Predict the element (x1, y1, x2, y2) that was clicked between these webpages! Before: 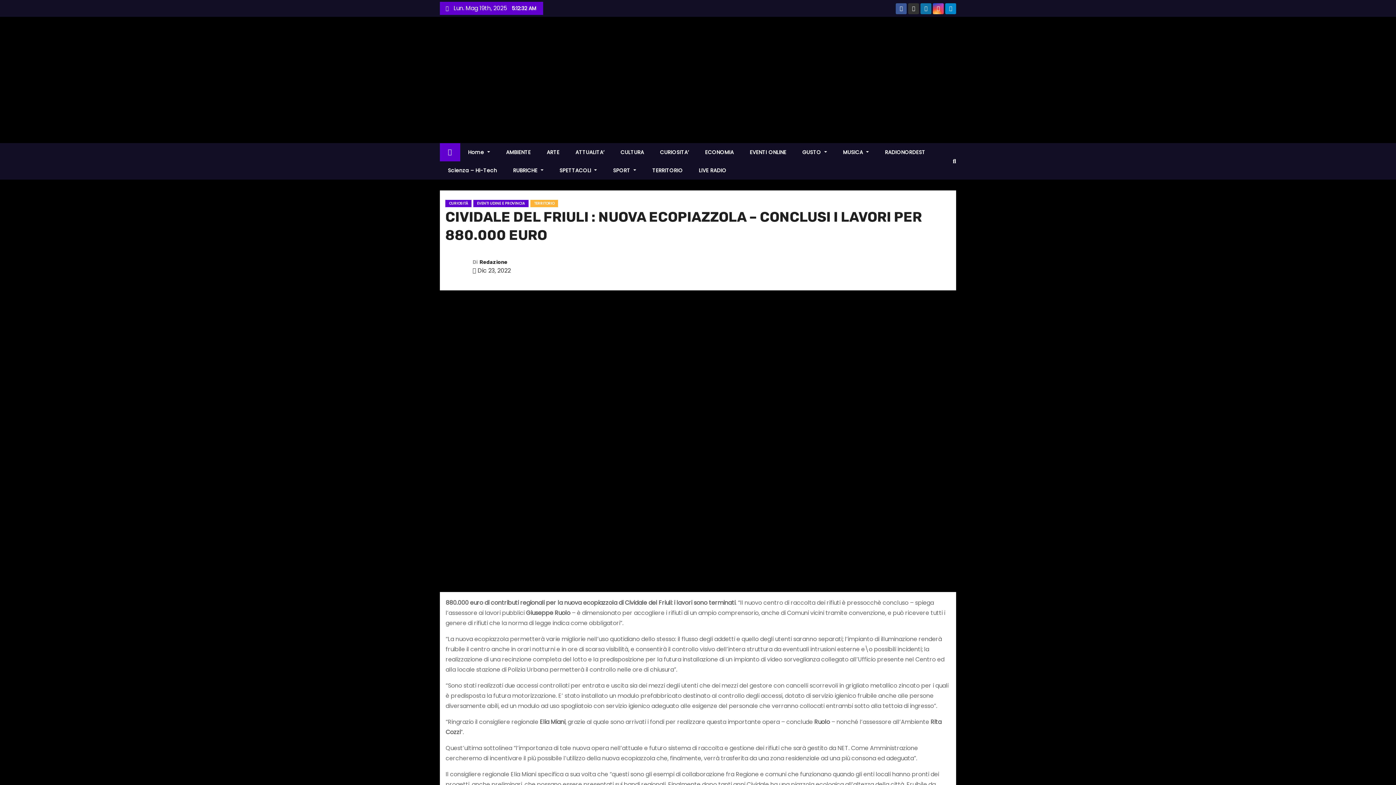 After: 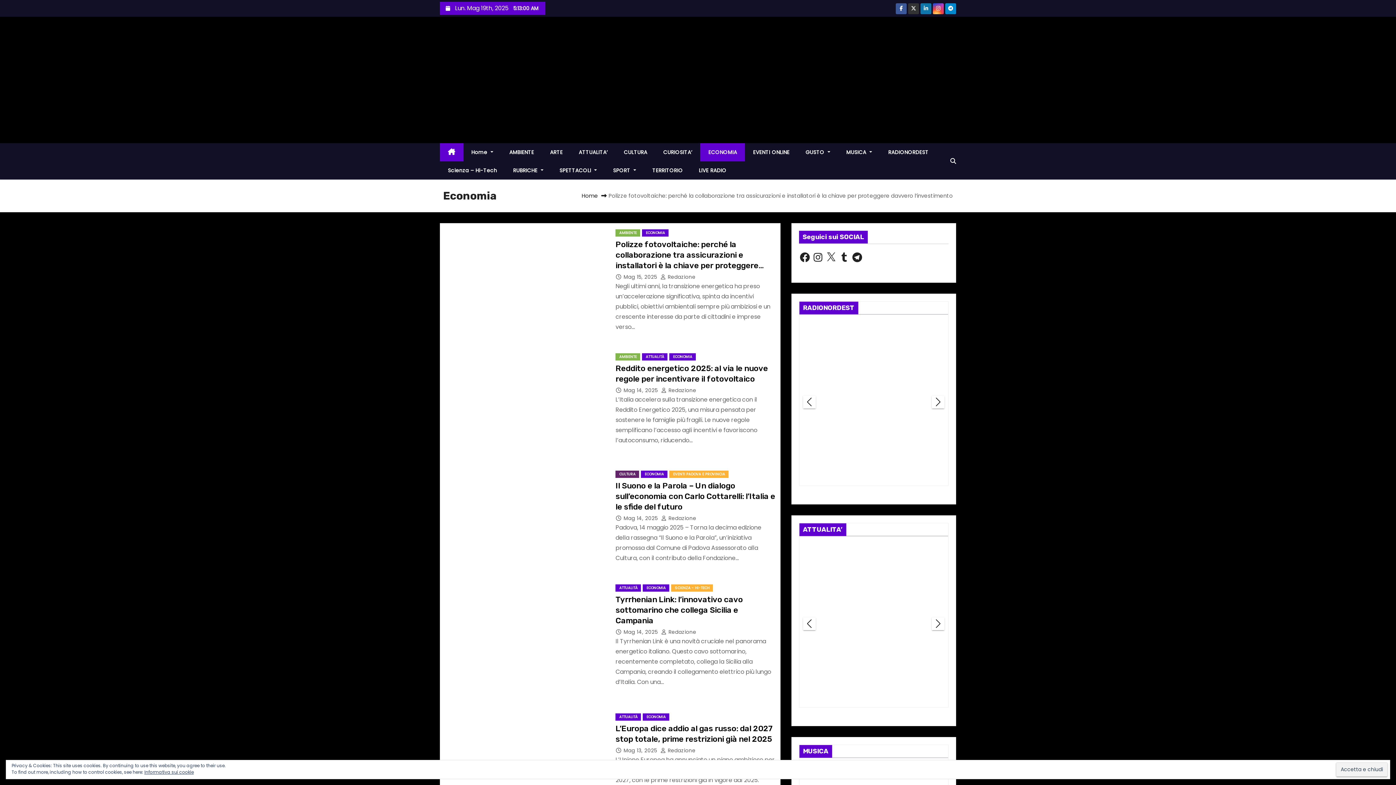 Action: label: ECONOMIA bbox: (697, 143, 741, 161)